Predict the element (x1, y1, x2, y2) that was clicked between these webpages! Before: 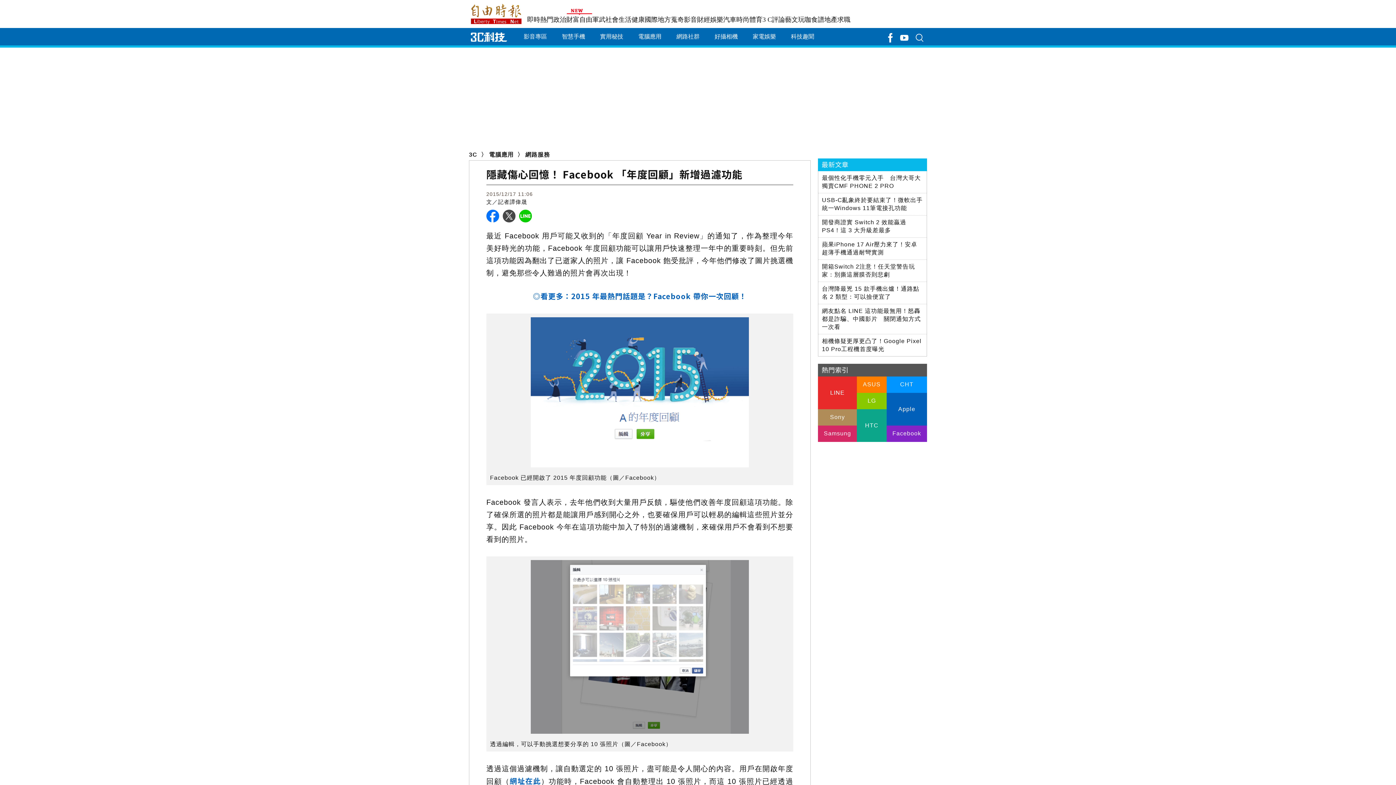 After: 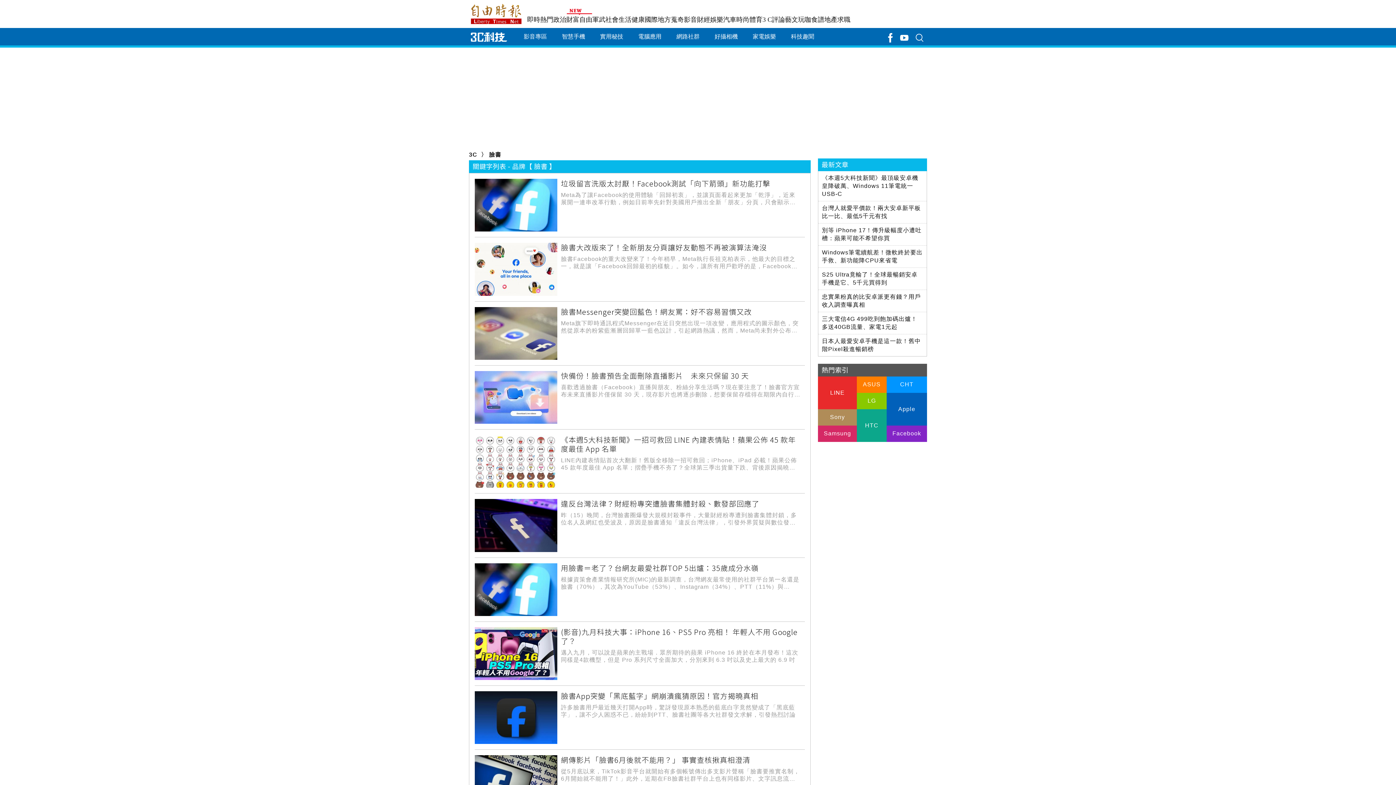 Action: bbox: (886, 425, 927, 441) label: Facebook